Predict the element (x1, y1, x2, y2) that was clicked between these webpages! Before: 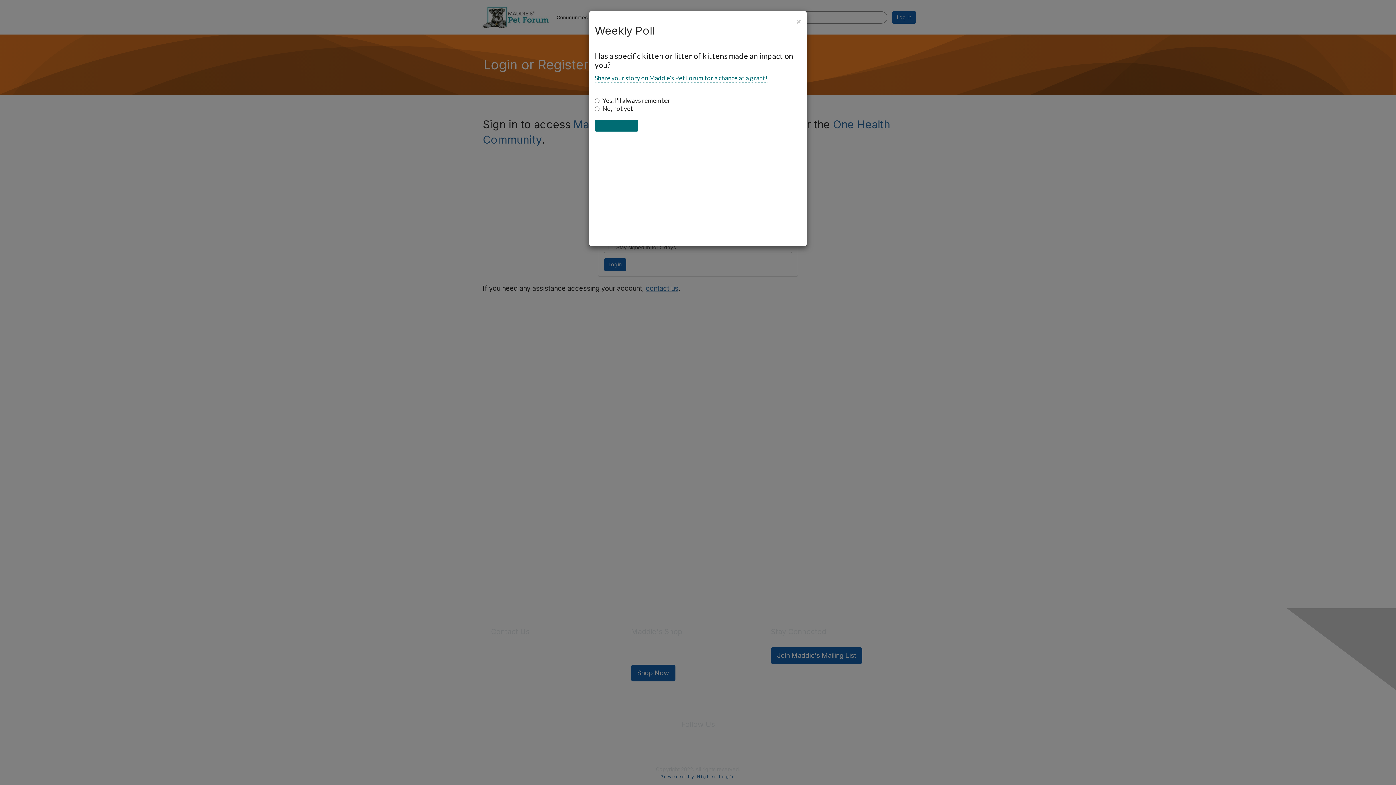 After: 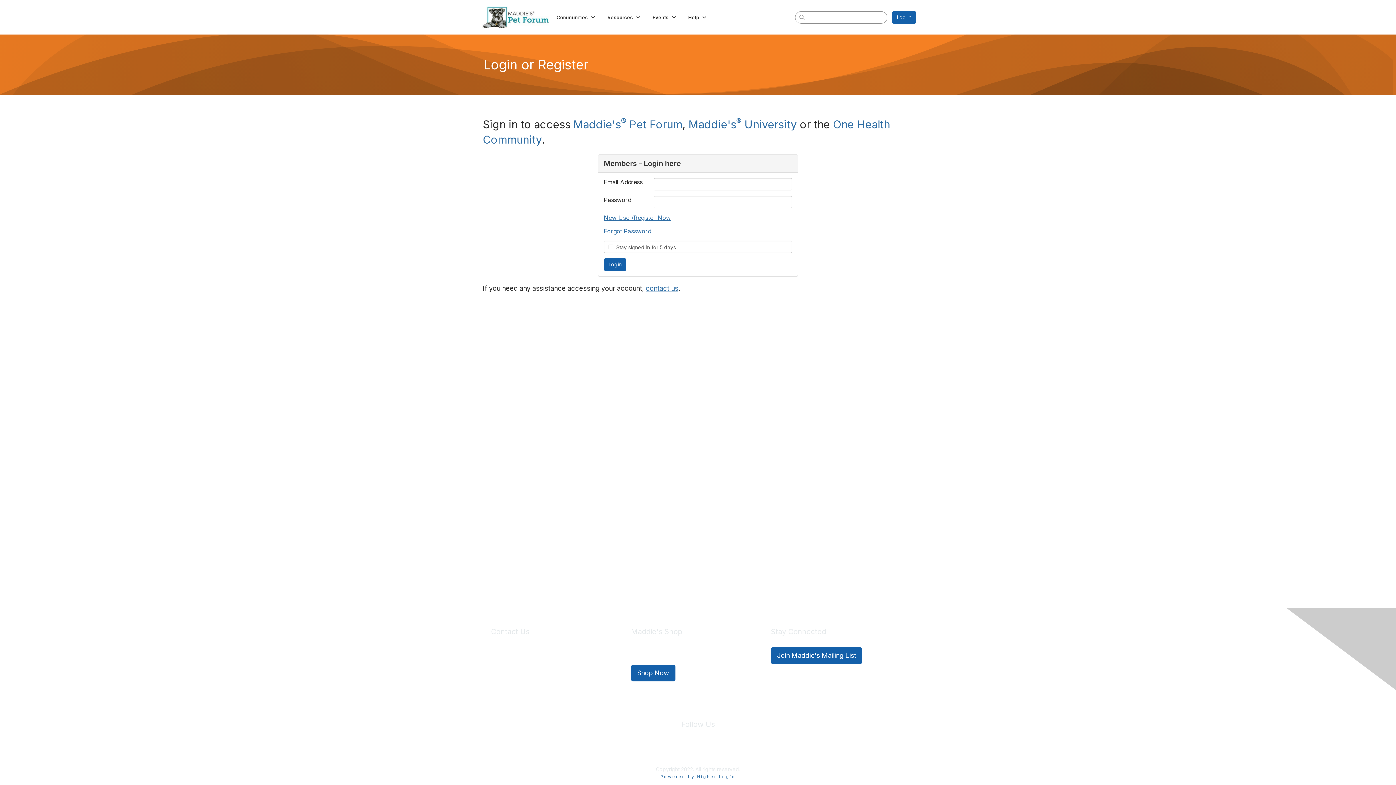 Action: label: Close bbox: (796, 16, 801, 26)